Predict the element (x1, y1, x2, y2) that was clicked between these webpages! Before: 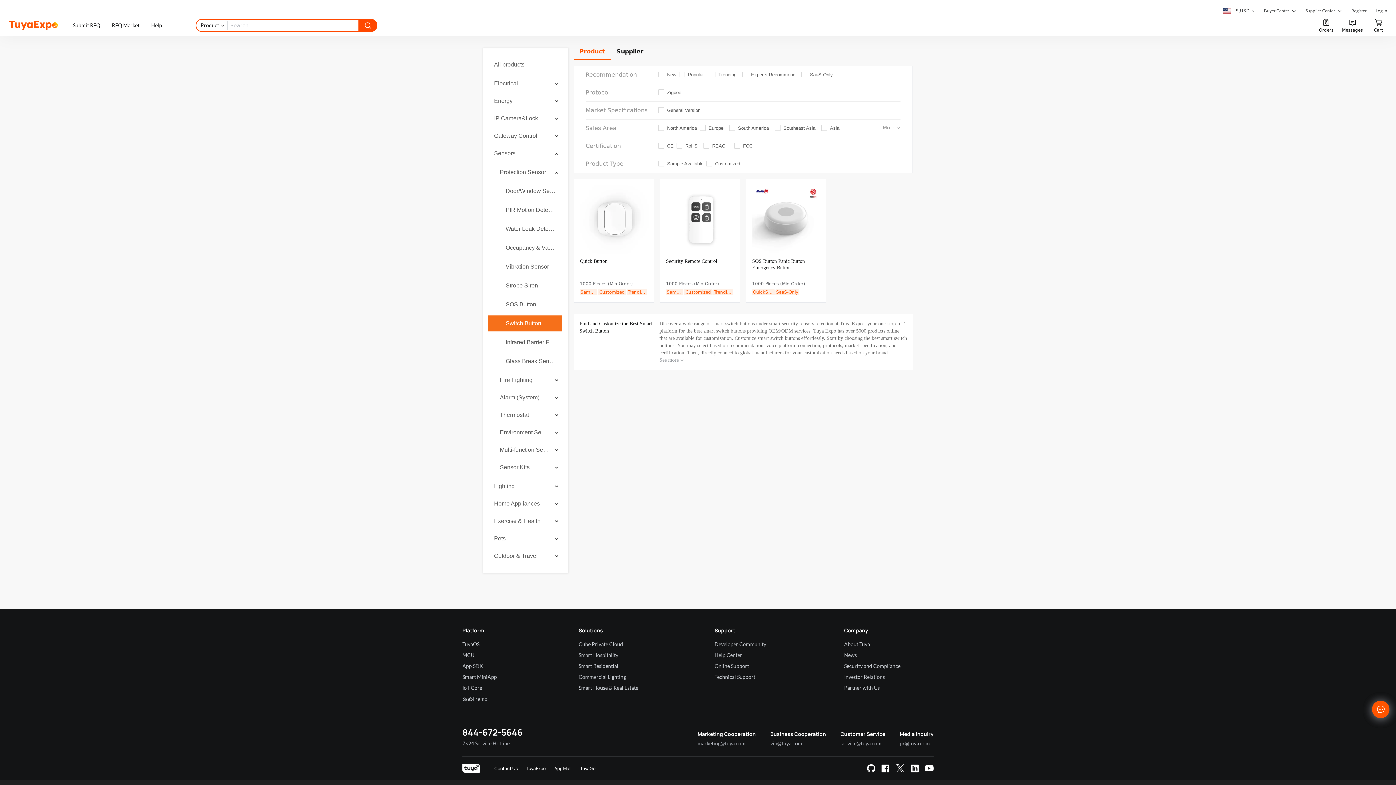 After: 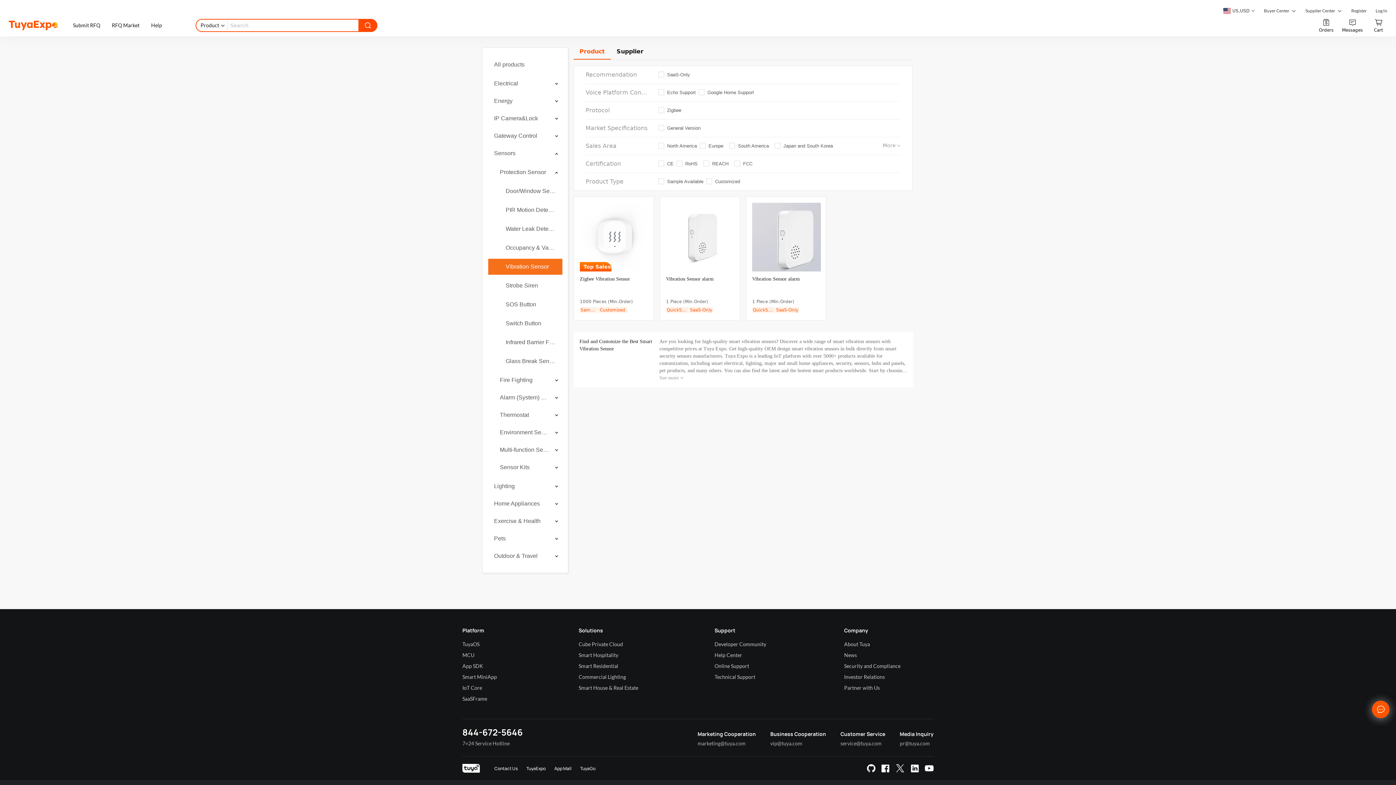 Action: bbox: (505, 258, 556, 274) label: Vibration Sensor